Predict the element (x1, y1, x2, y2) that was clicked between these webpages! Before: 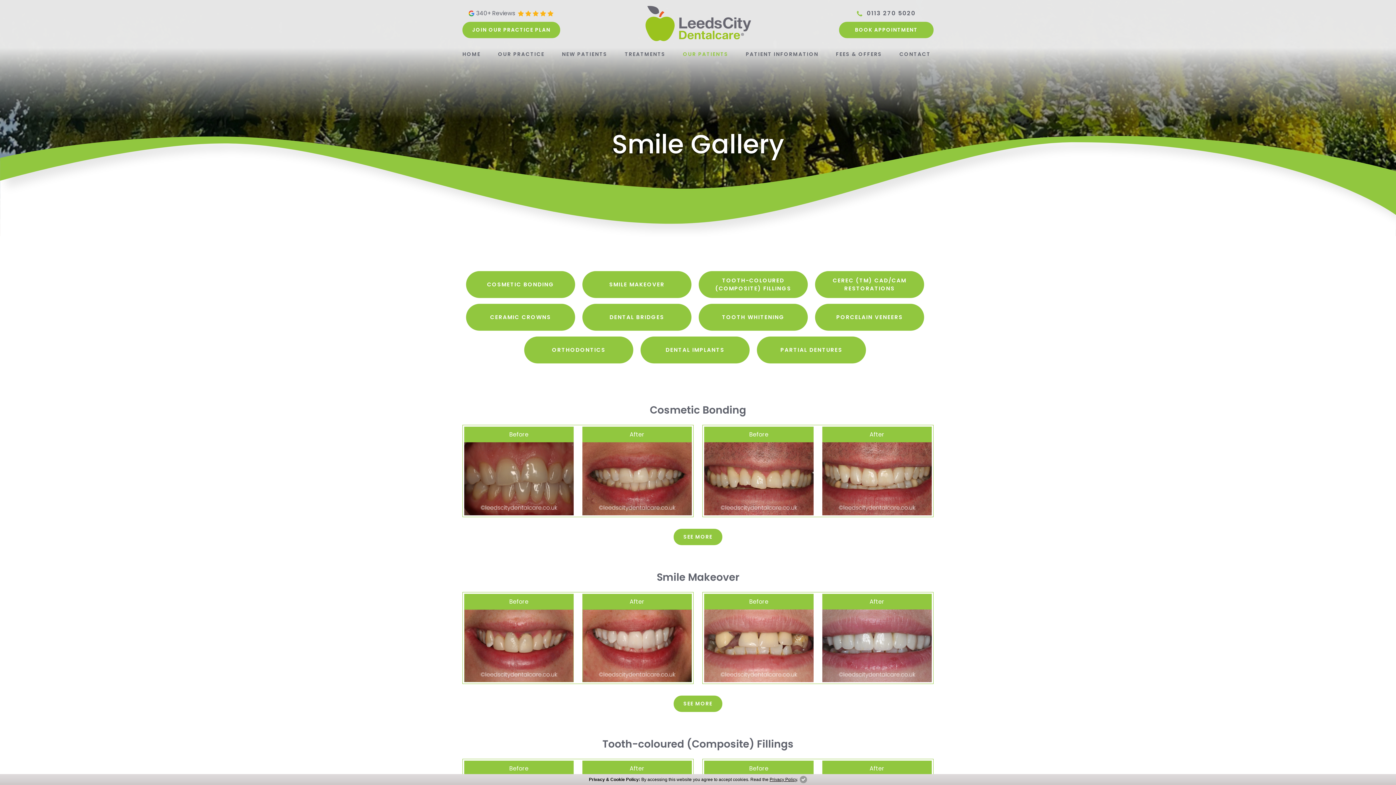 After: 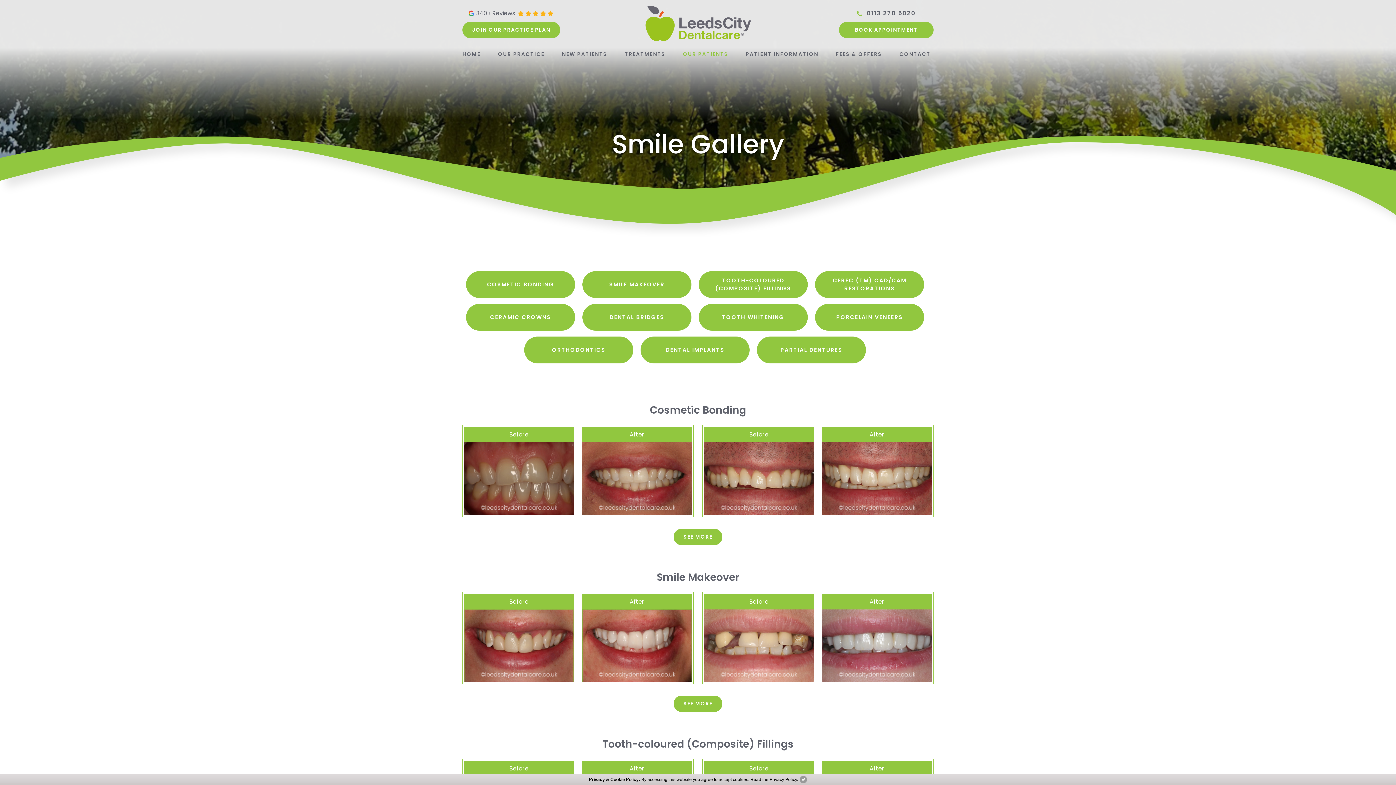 Action: bbox: (769, 777, 797, 782) label: Privacy Policy